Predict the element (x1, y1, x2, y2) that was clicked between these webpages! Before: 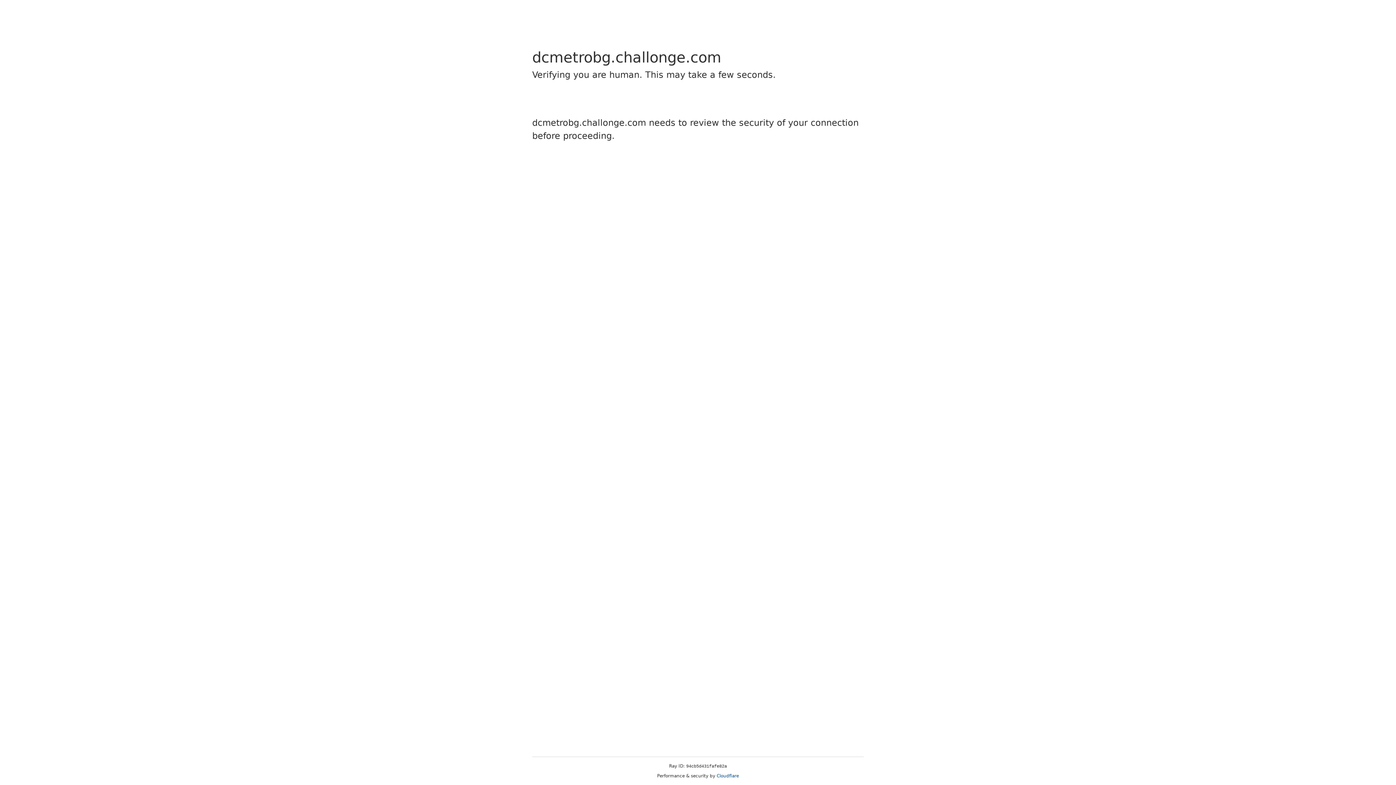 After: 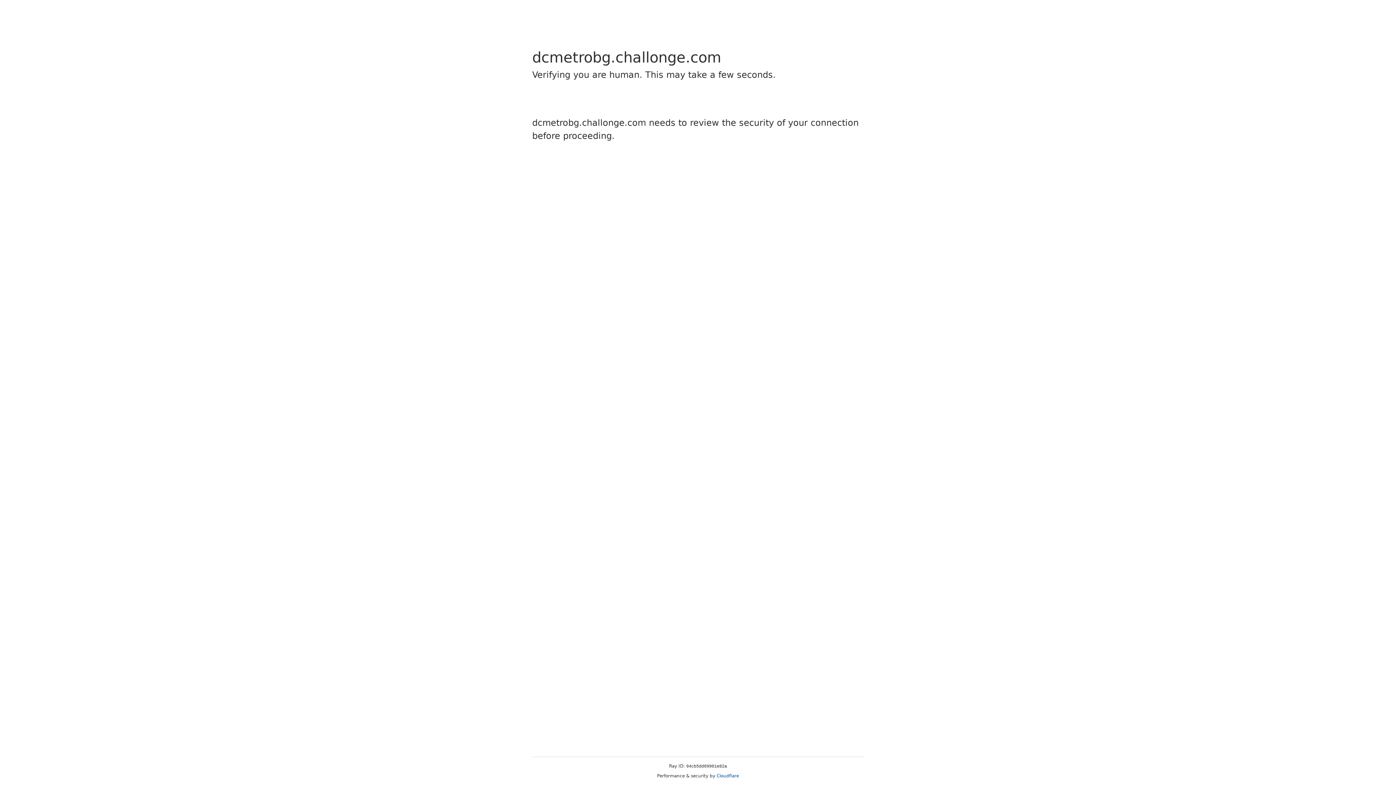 Action: bbox: (716, 773, 739, 778) label: Cloudflare